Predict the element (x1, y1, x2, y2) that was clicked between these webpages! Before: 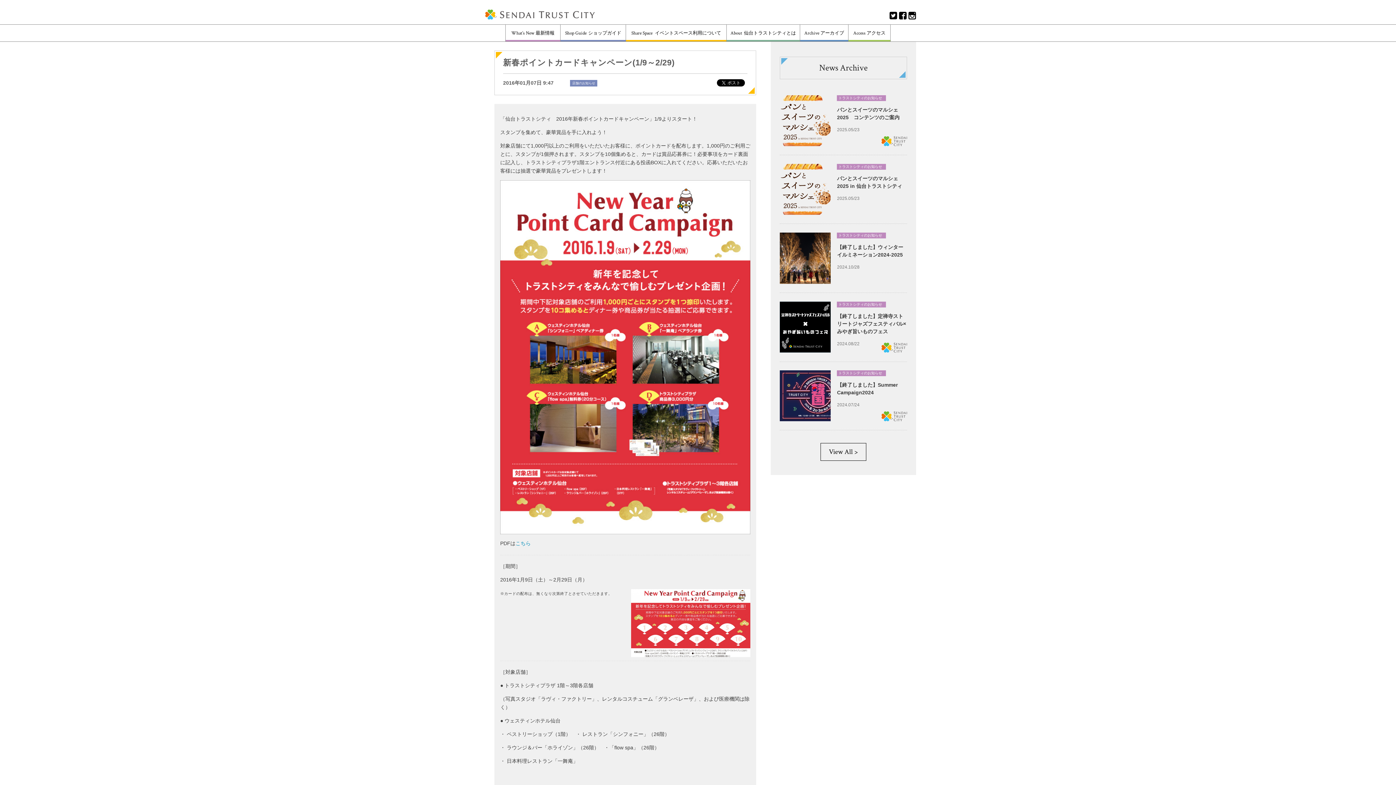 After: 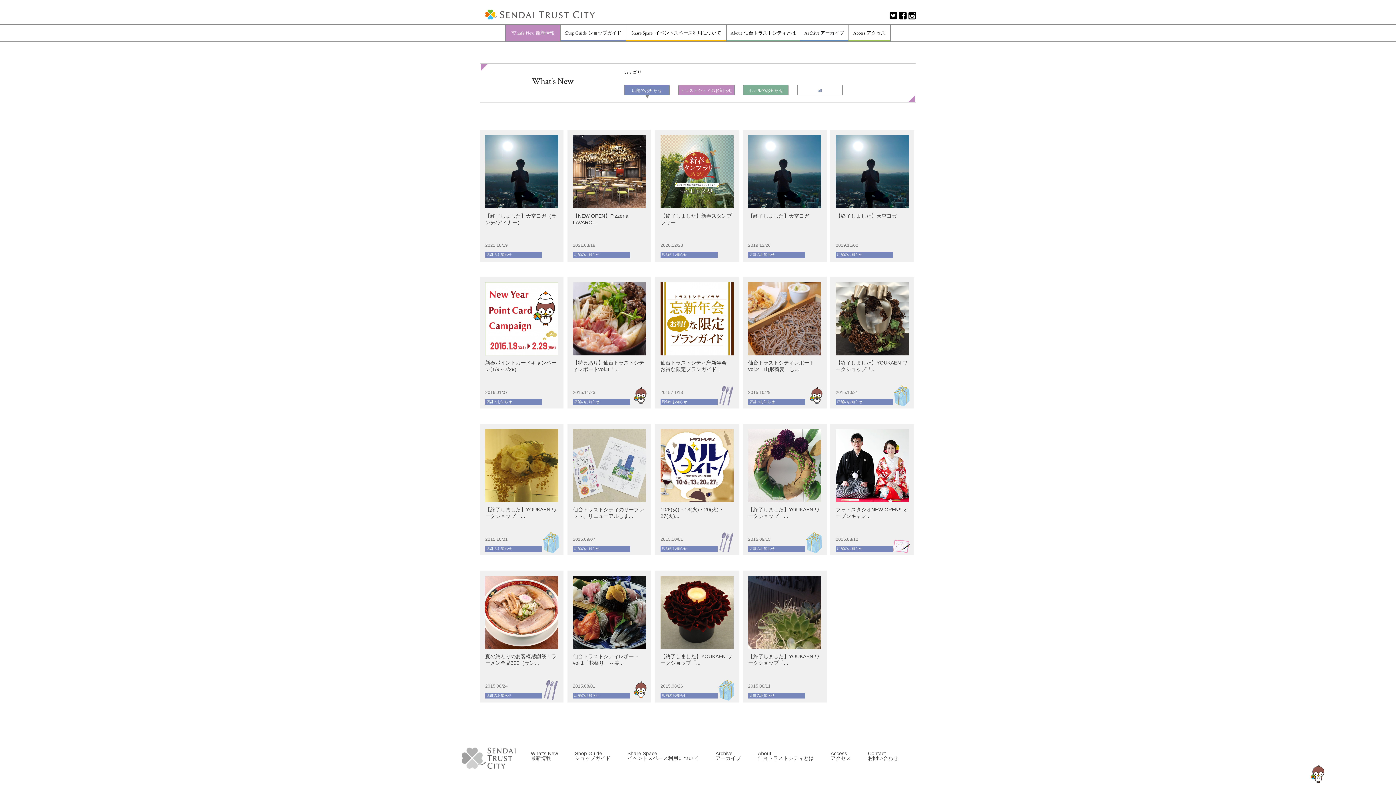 Action: label: 店舗のお知らせ bbox: (570, 80, 597, 86)